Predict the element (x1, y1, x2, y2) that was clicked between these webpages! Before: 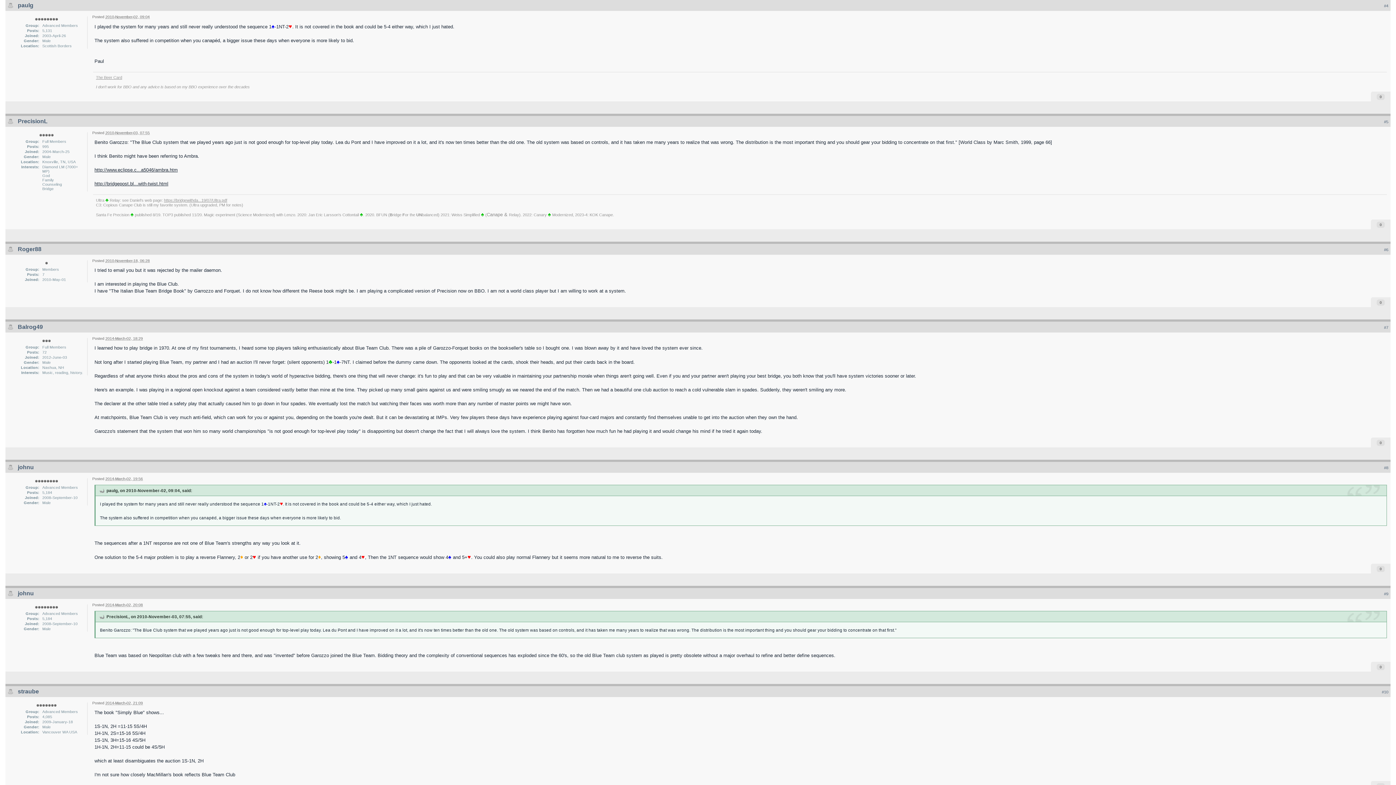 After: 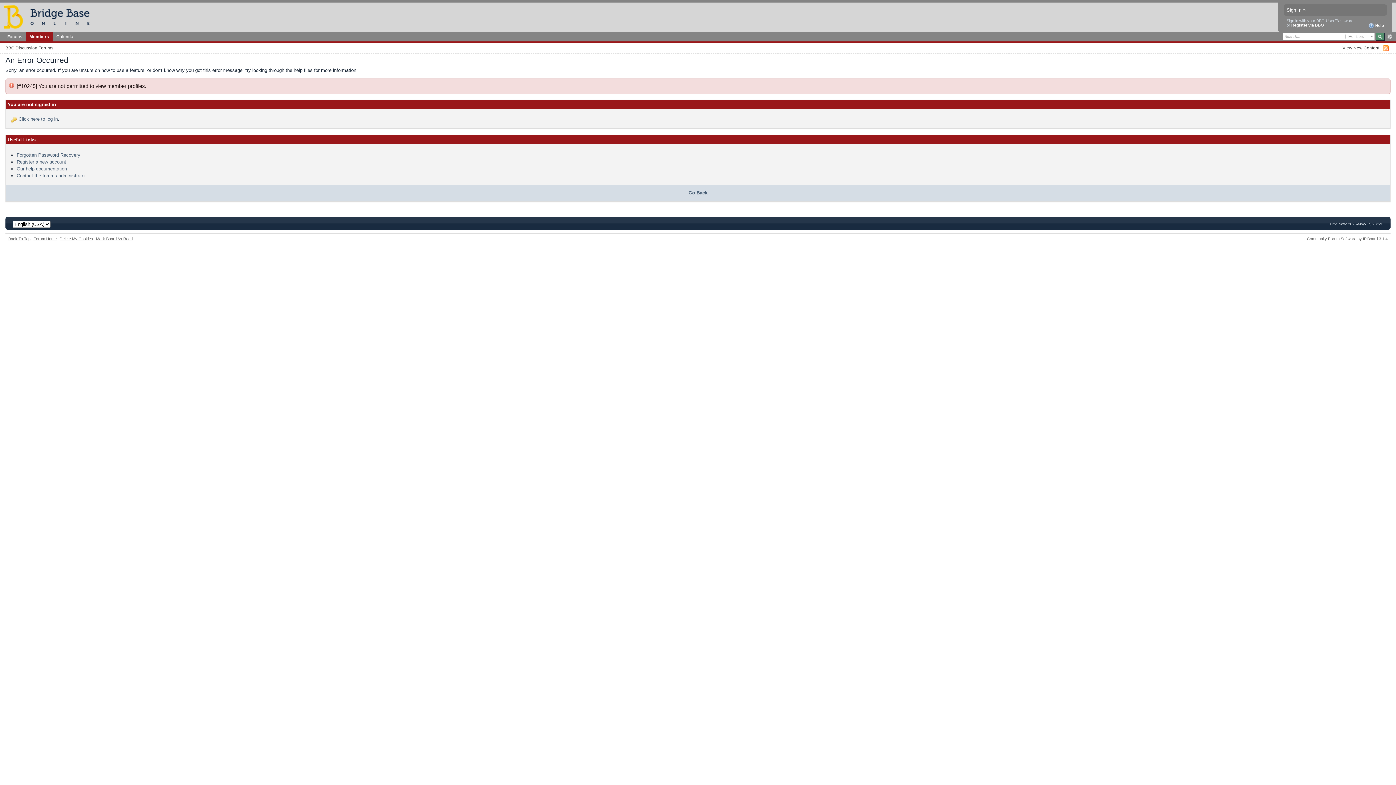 Action: bbox: (17, 118, 47, 124) label: PrecisionL